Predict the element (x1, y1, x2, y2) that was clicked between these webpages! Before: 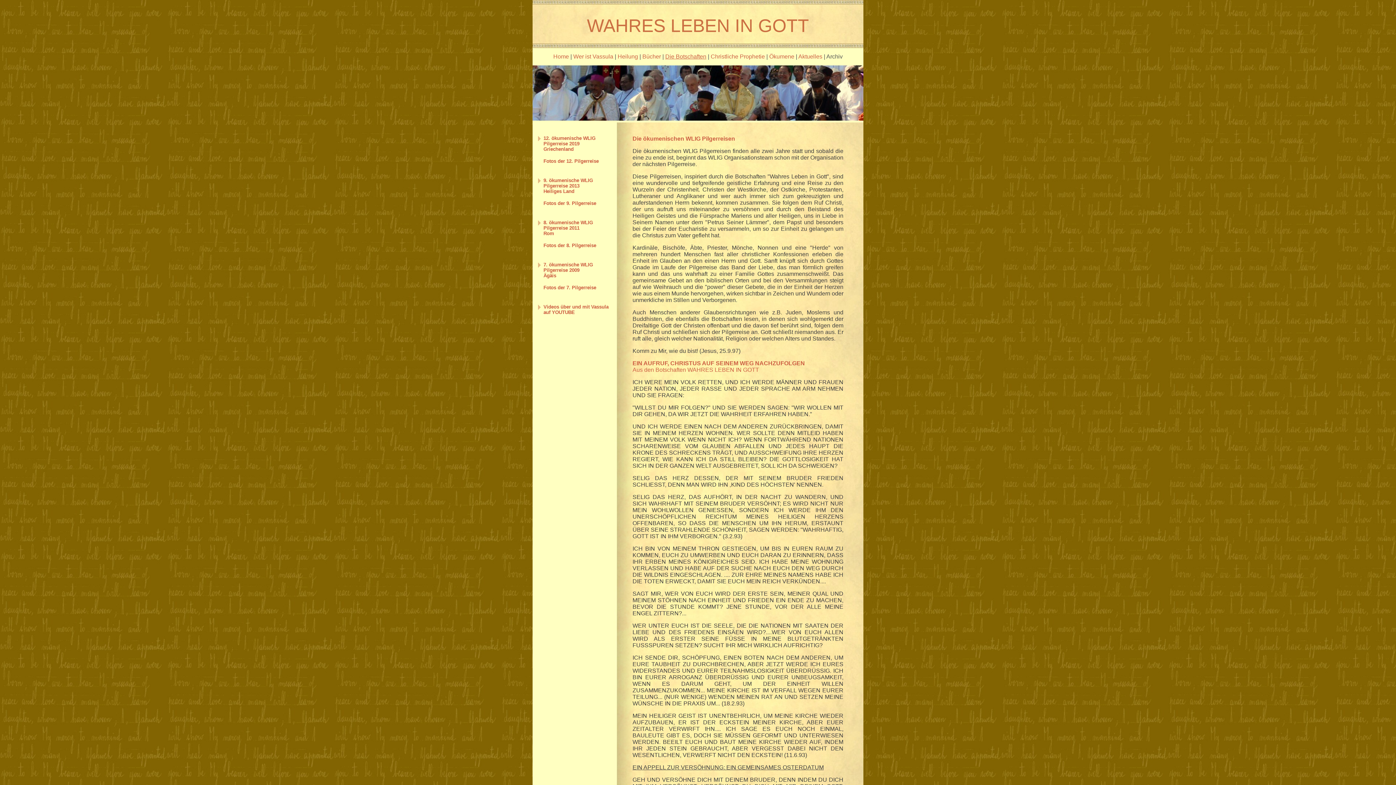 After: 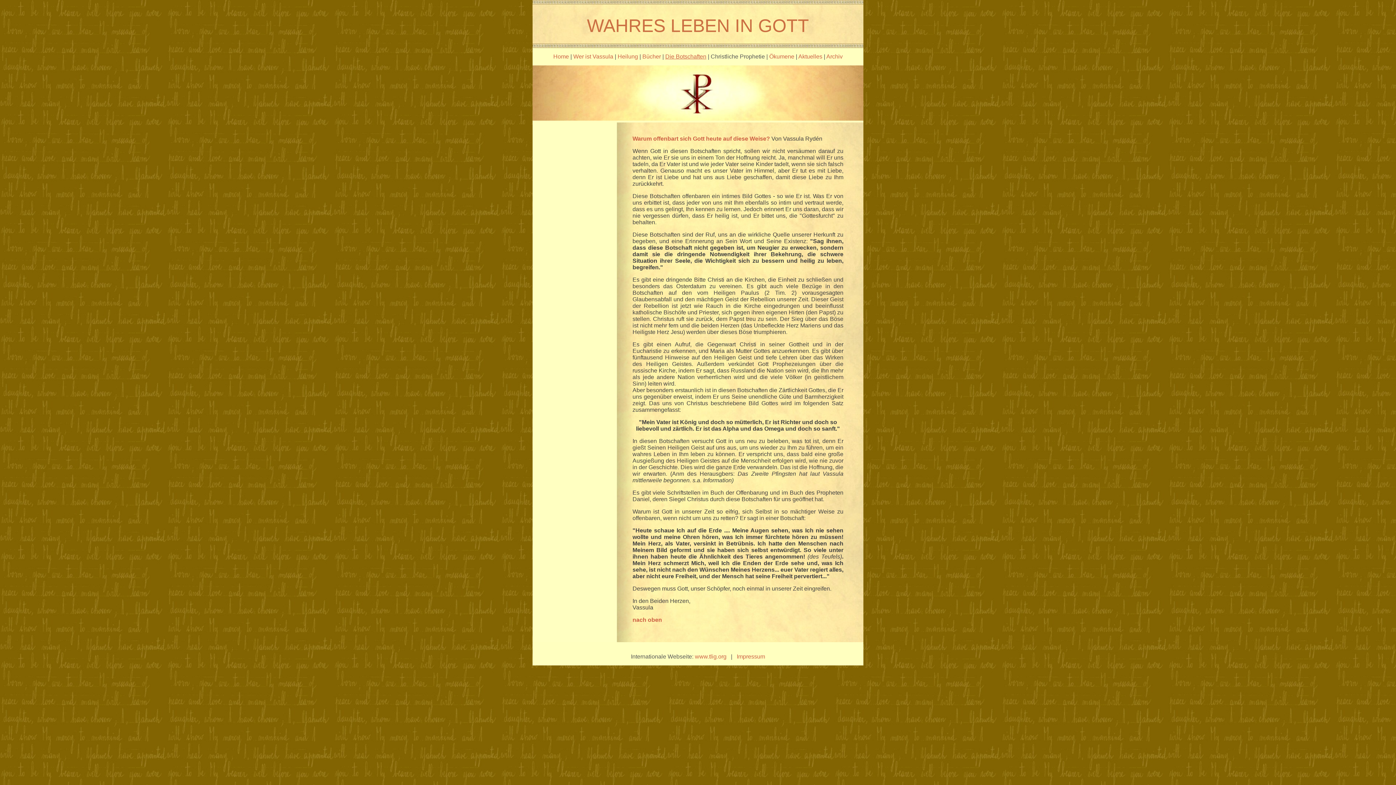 Action: label: Christliche Prophetie bbox: (710, 53, 765, 59)